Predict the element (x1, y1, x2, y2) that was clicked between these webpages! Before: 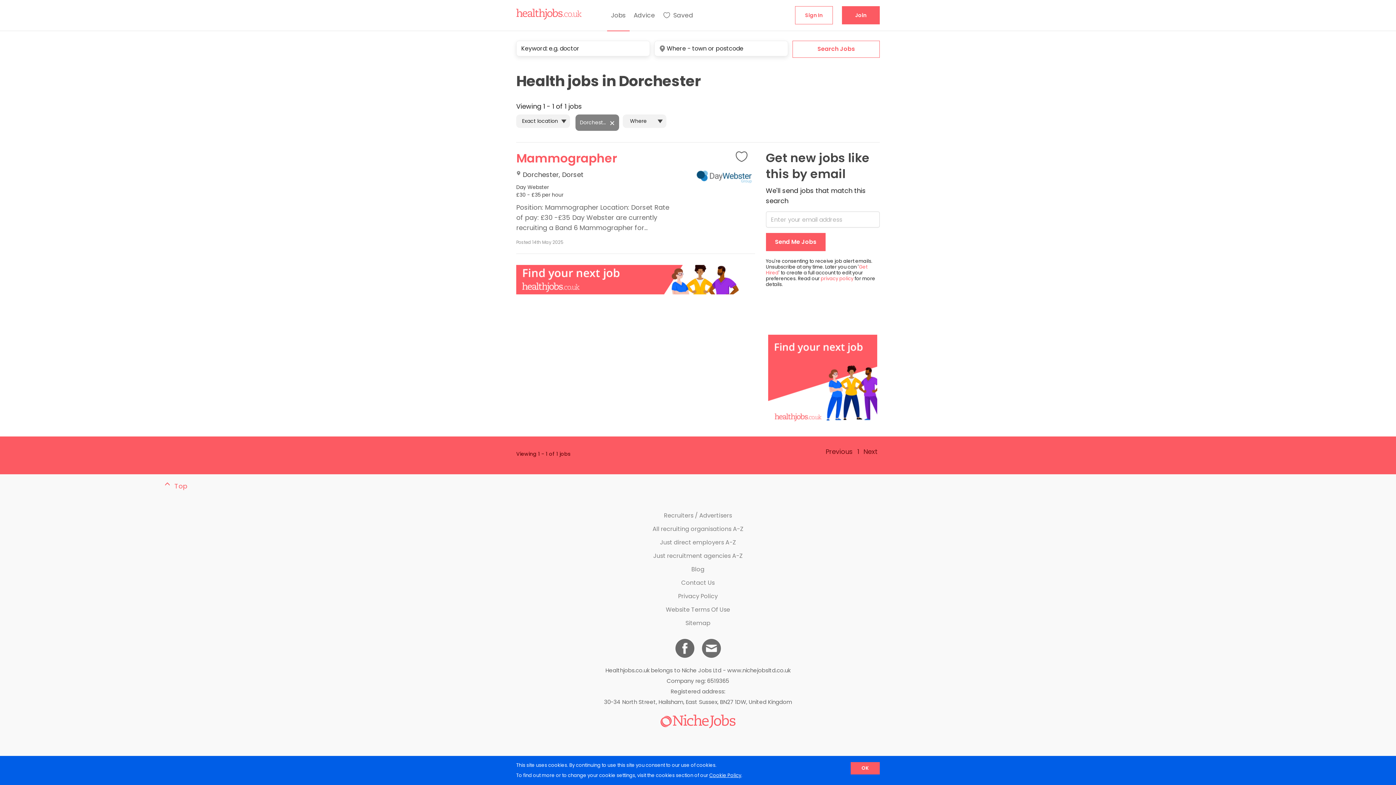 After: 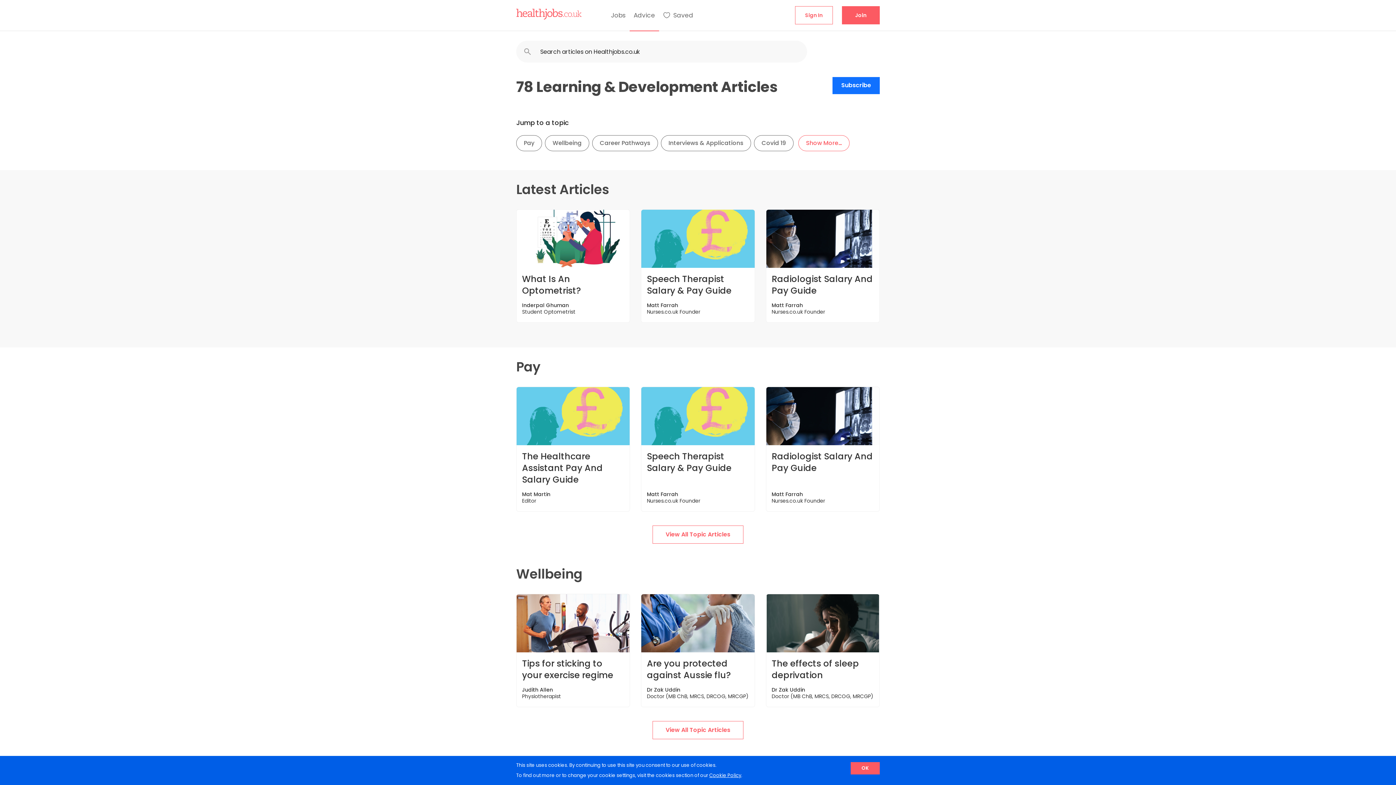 Action: label: Advice bbox: (629, 0, 659, 31)